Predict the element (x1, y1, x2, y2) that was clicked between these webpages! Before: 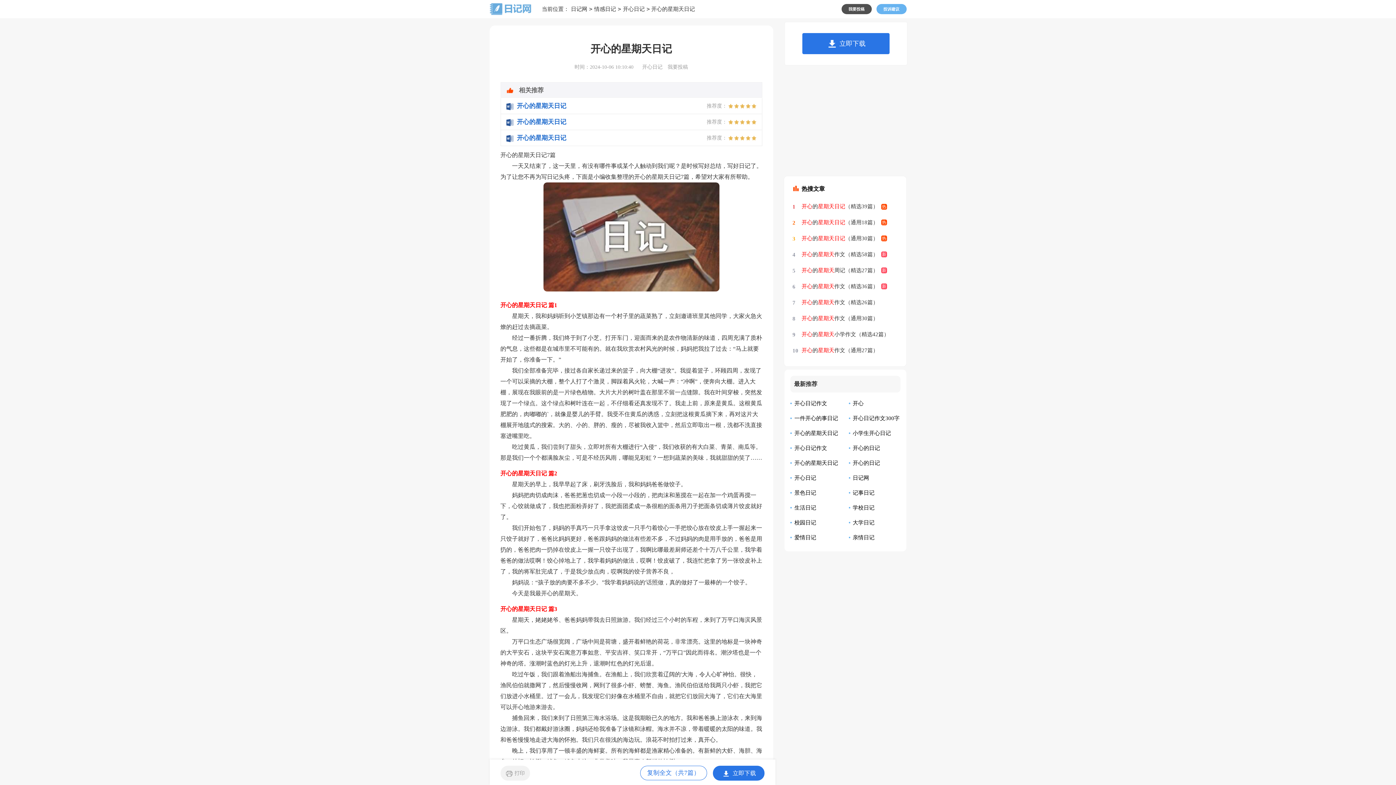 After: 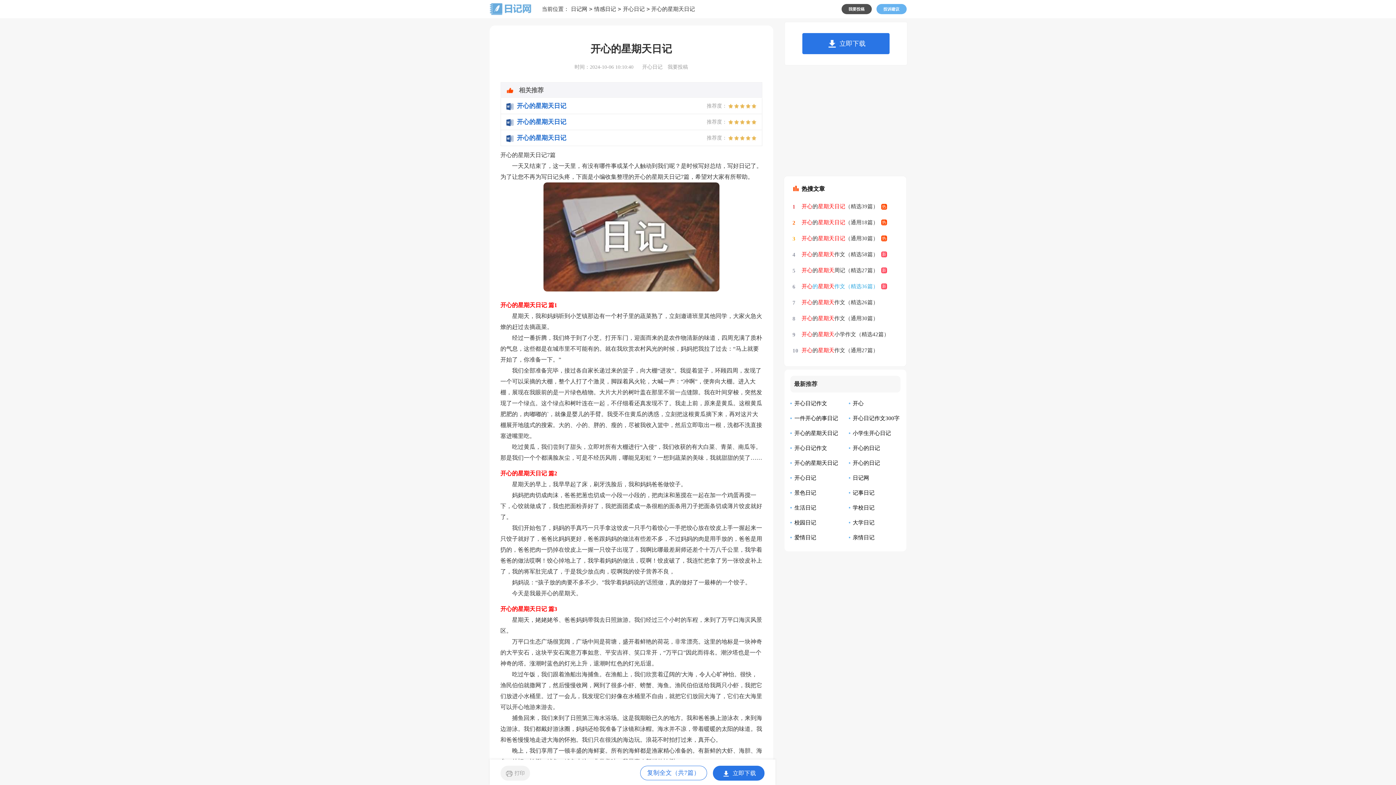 Action: bbox: (801, 278, 887, 294) label: 开心的星期天作文（精选36篇）